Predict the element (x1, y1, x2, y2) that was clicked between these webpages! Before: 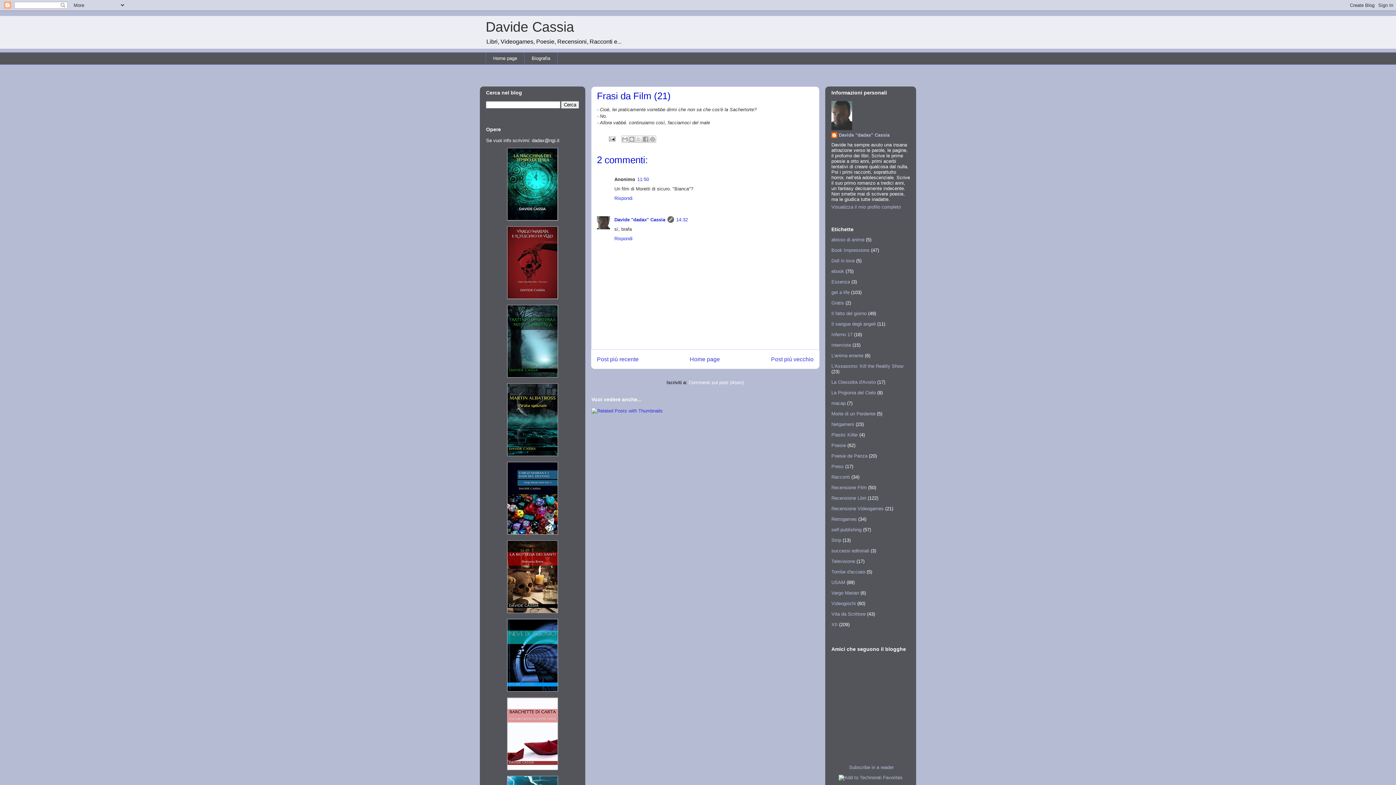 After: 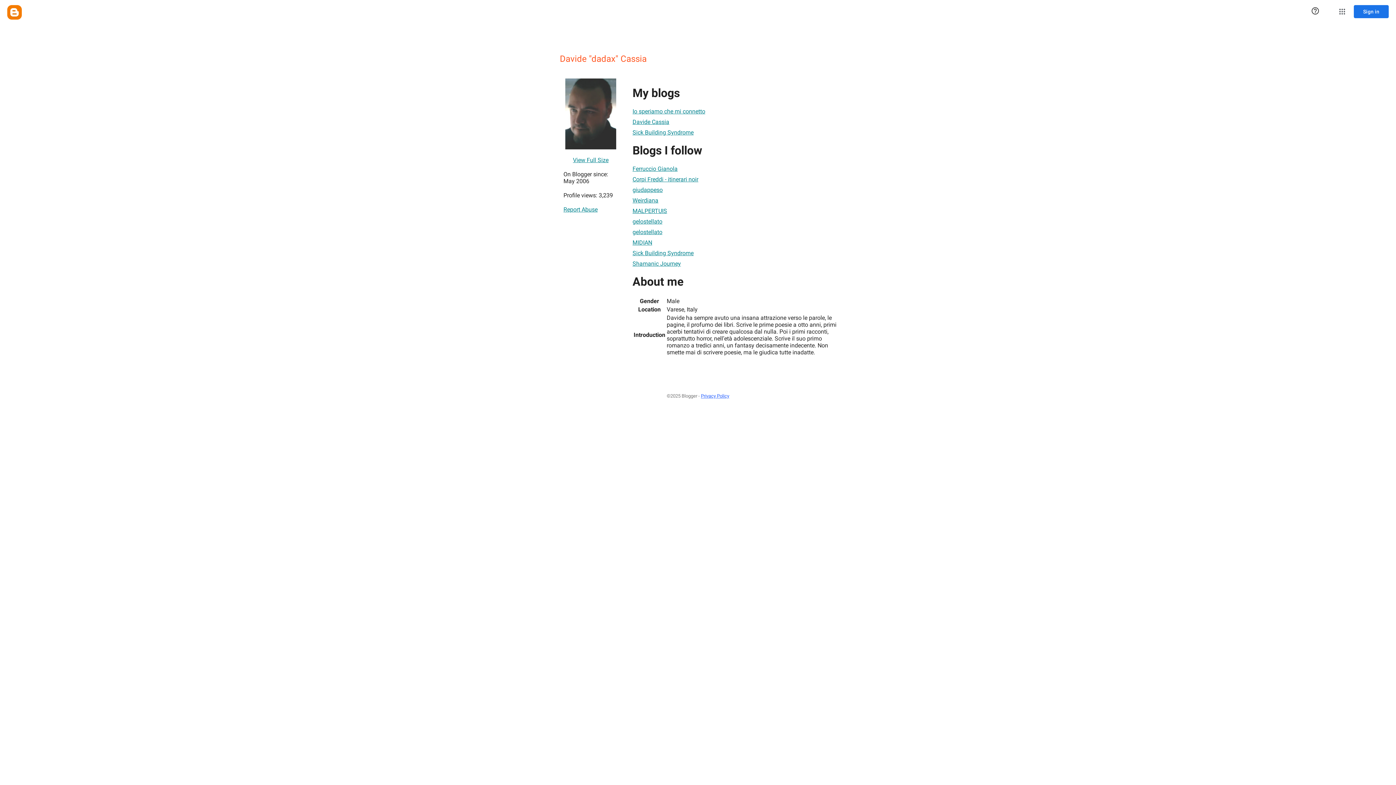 Action: label: Davide "dadax" Cassia bbox: (831, 132, 889, 139)